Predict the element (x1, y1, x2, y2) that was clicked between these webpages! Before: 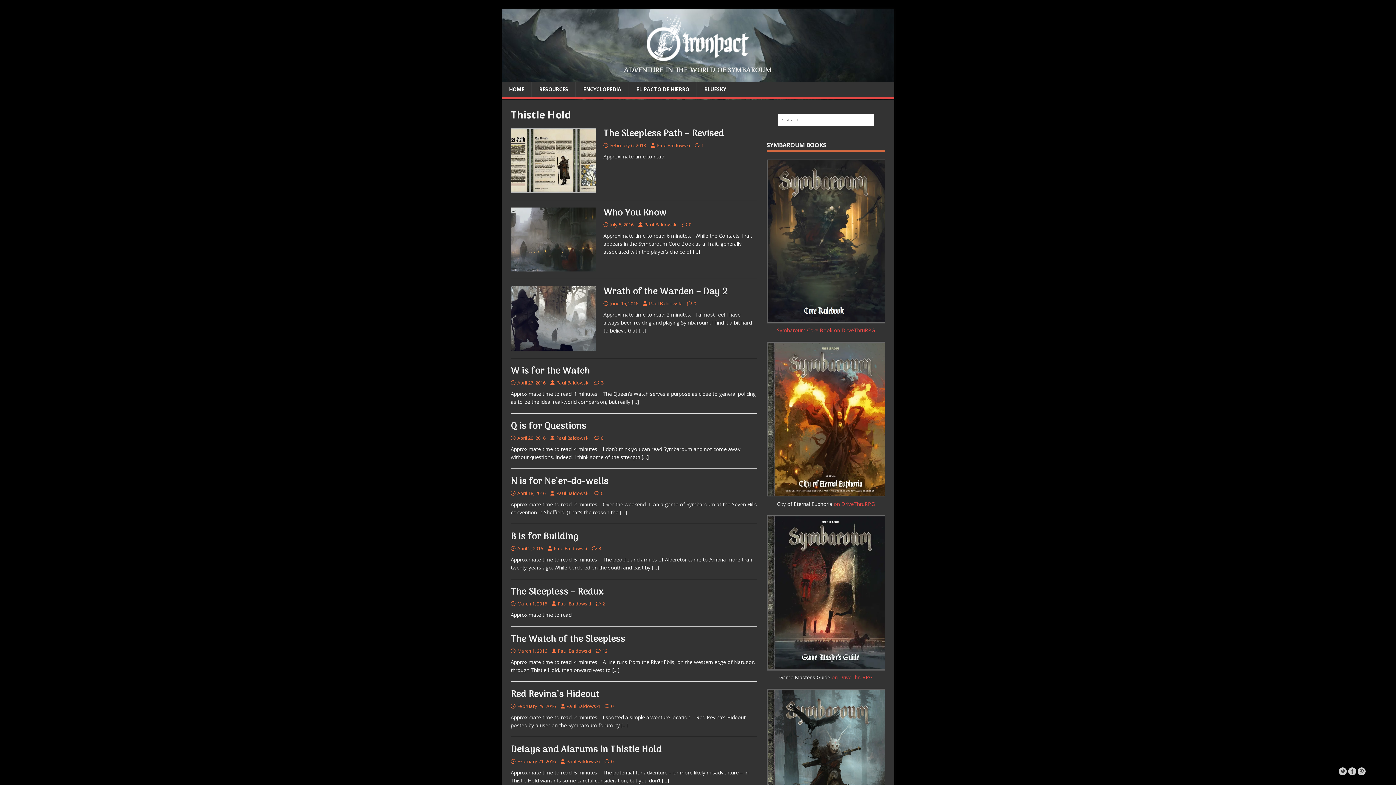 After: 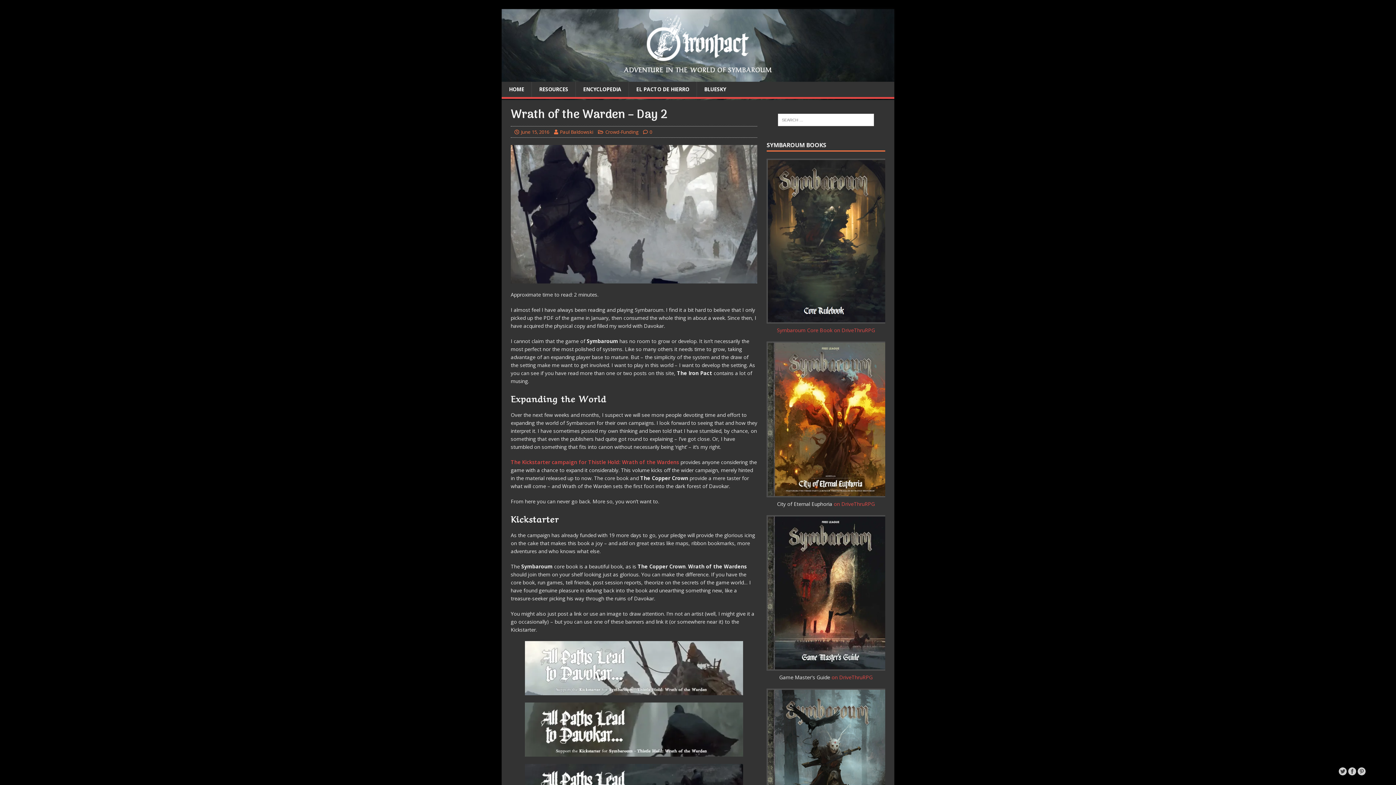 Action: bbox: (510, 343, 596, 350)